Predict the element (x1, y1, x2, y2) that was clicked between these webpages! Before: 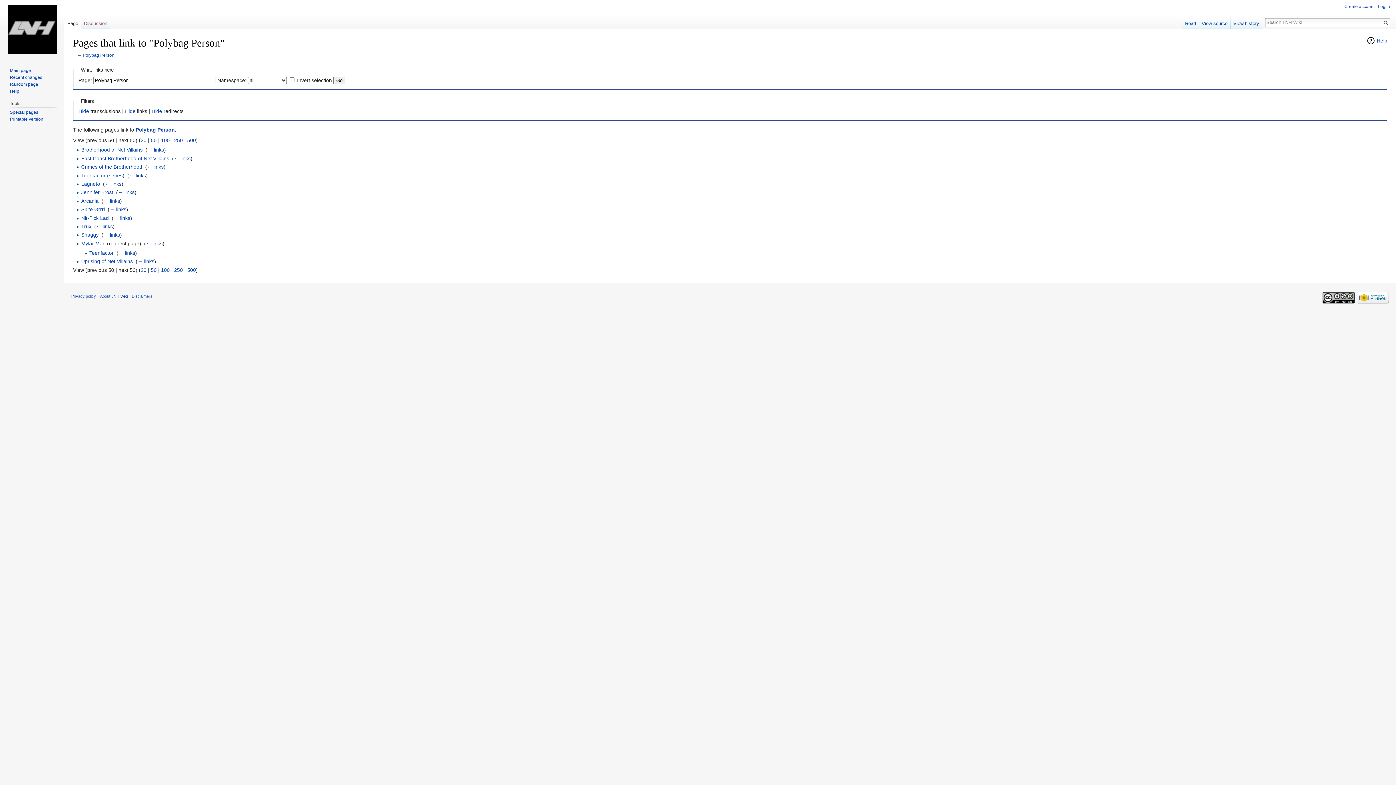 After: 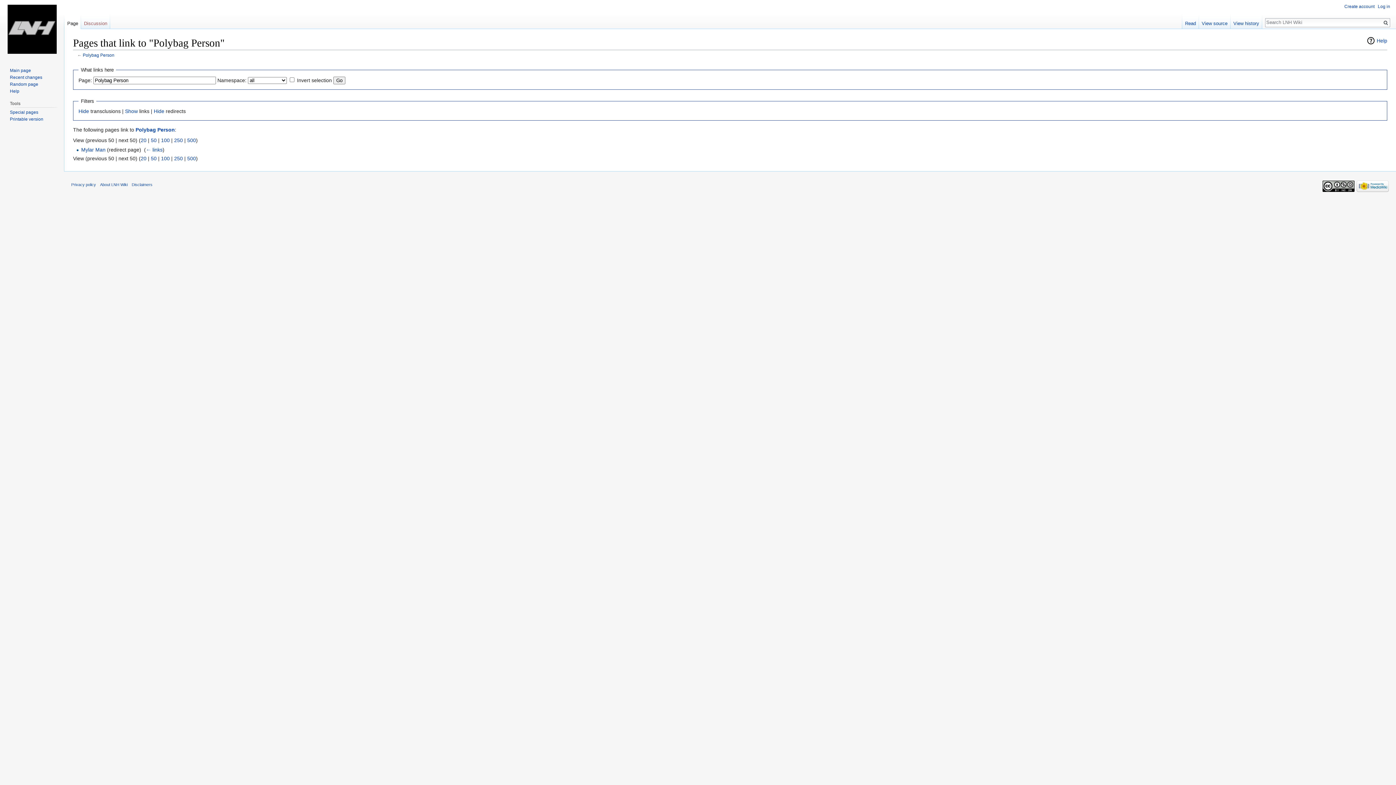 Action: label: Hide bbox: (125, 108, 135, 114)